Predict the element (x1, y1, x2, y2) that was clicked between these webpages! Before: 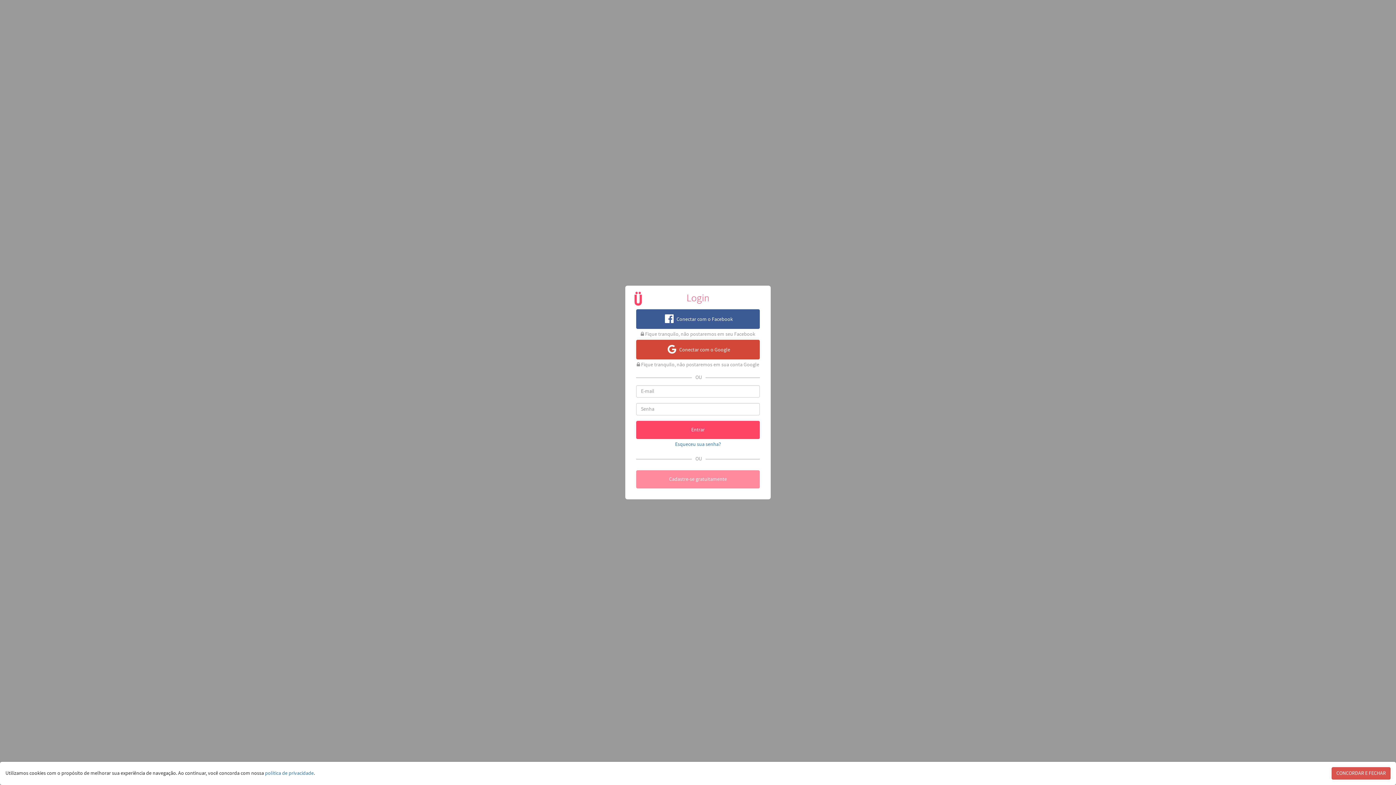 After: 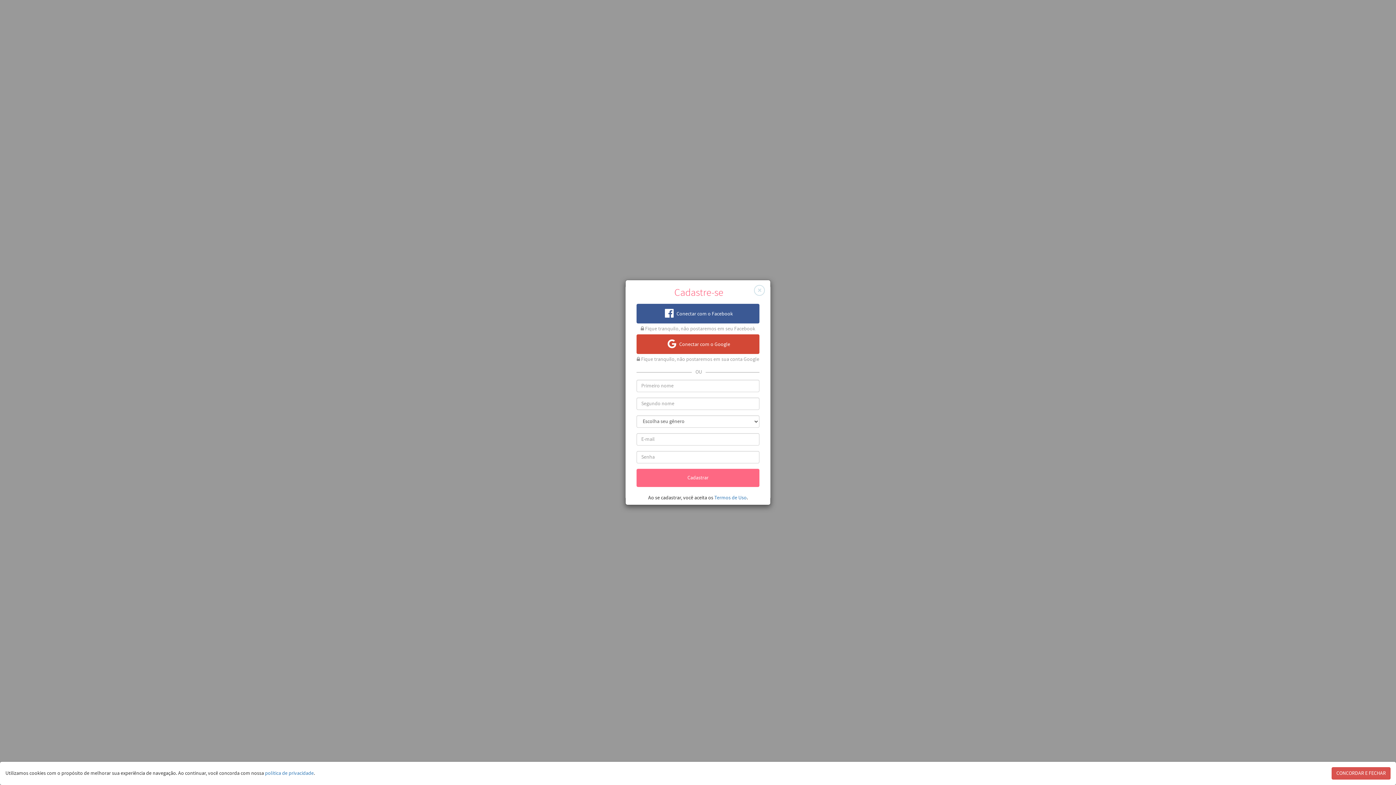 Action: label: Cadastre-se gratuitamente bbox: (636, 470, 760, 488)